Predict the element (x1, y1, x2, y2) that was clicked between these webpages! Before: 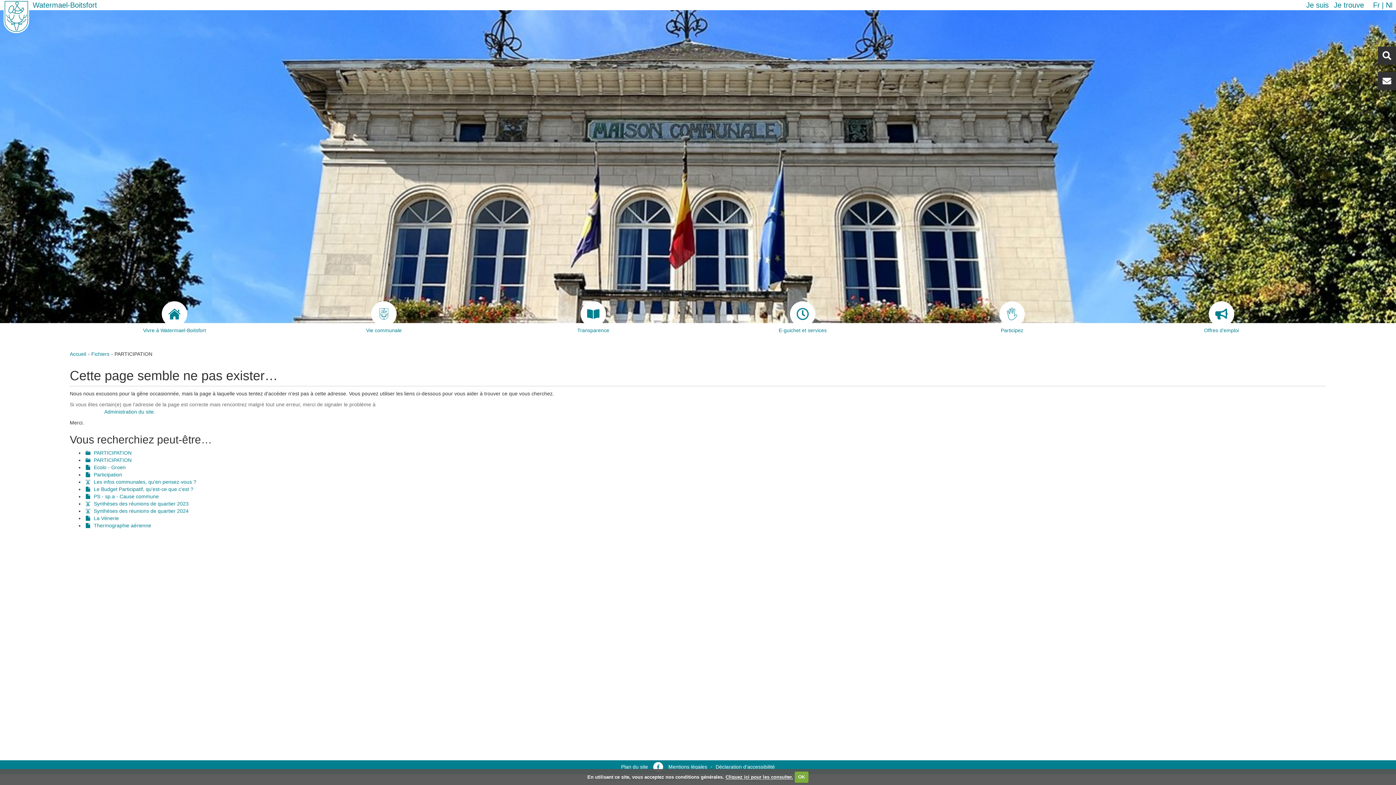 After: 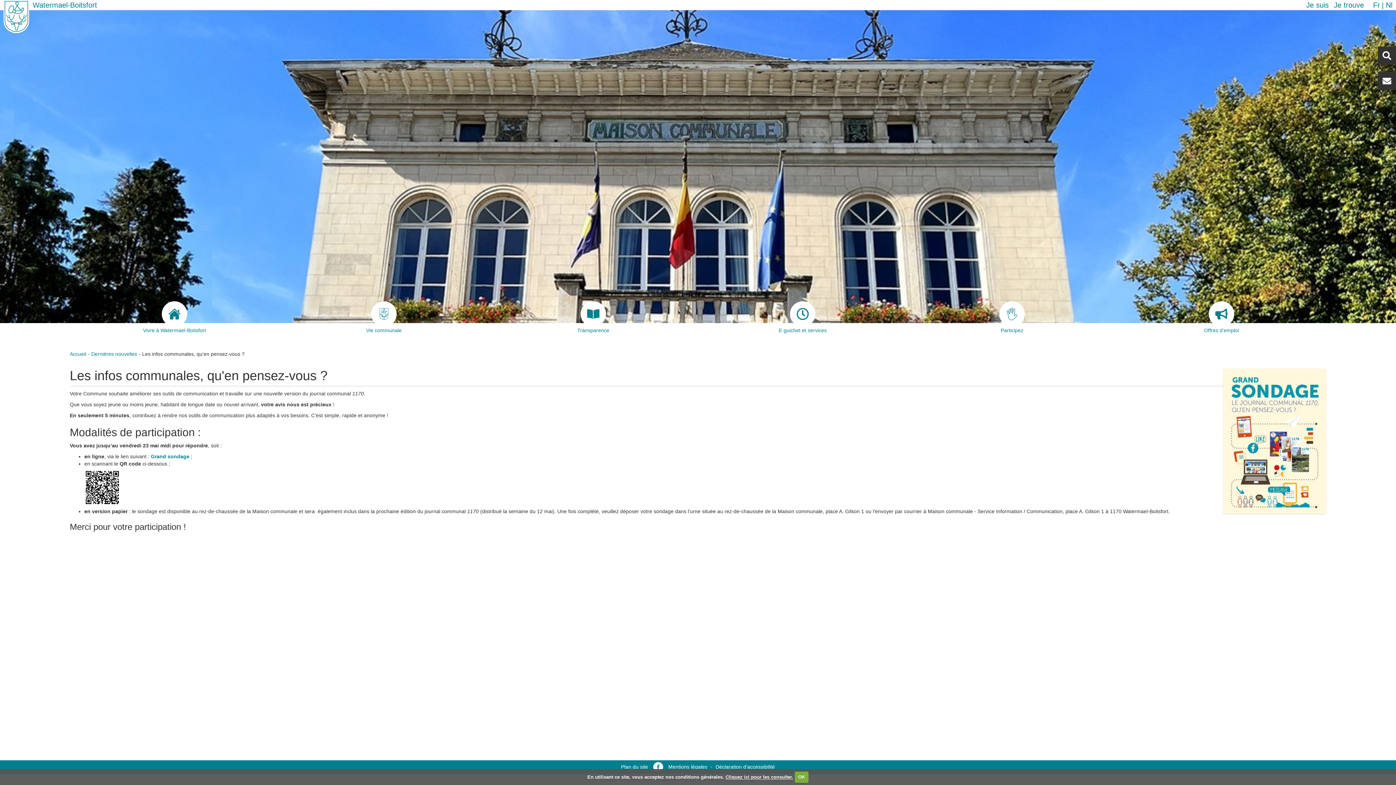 Action: label: Les infos communales, qu'en pensez-vous ? bbox: (84, 479, 196, 485)